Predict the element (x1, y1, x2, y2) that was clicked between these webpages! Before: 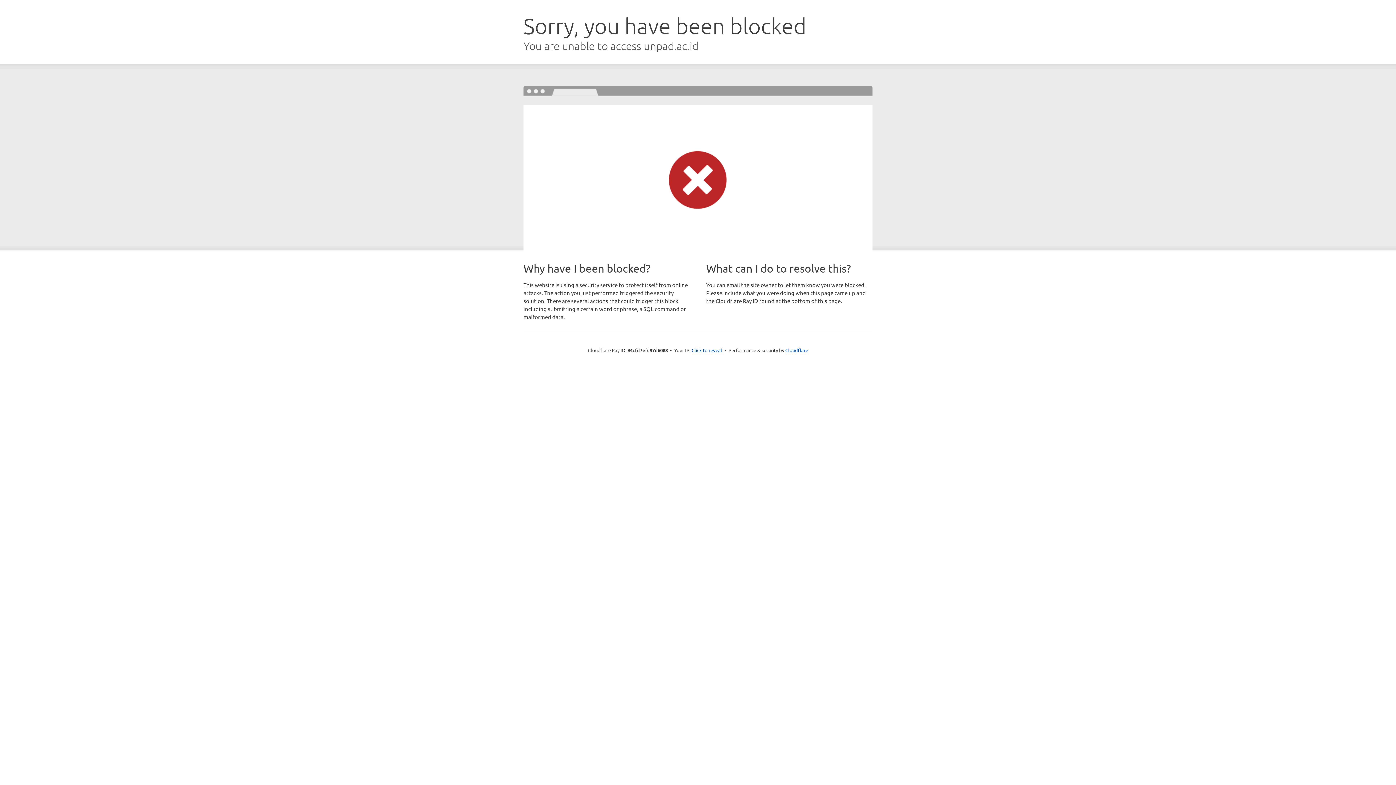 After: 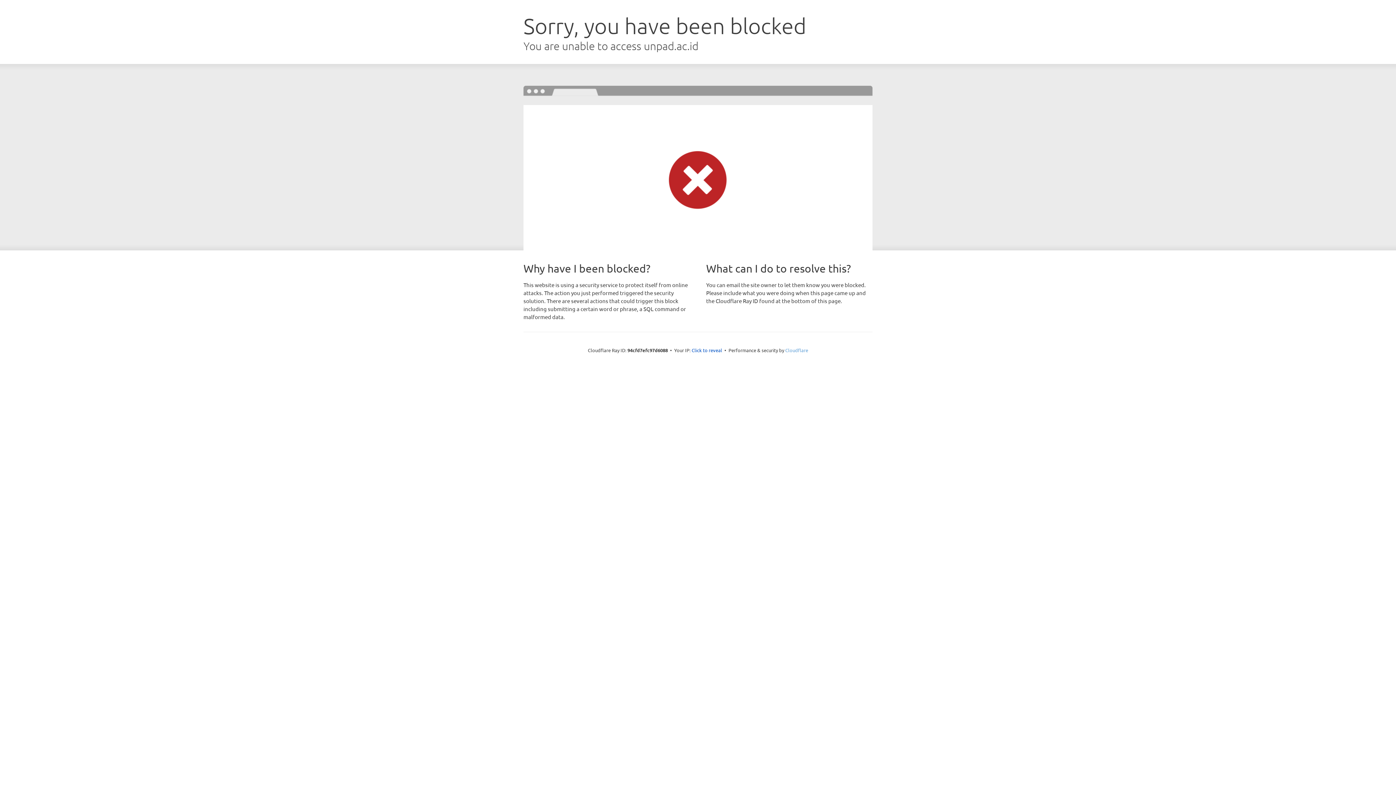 Action: label: Cloudflare bbox: (785, 347, 808, 353)